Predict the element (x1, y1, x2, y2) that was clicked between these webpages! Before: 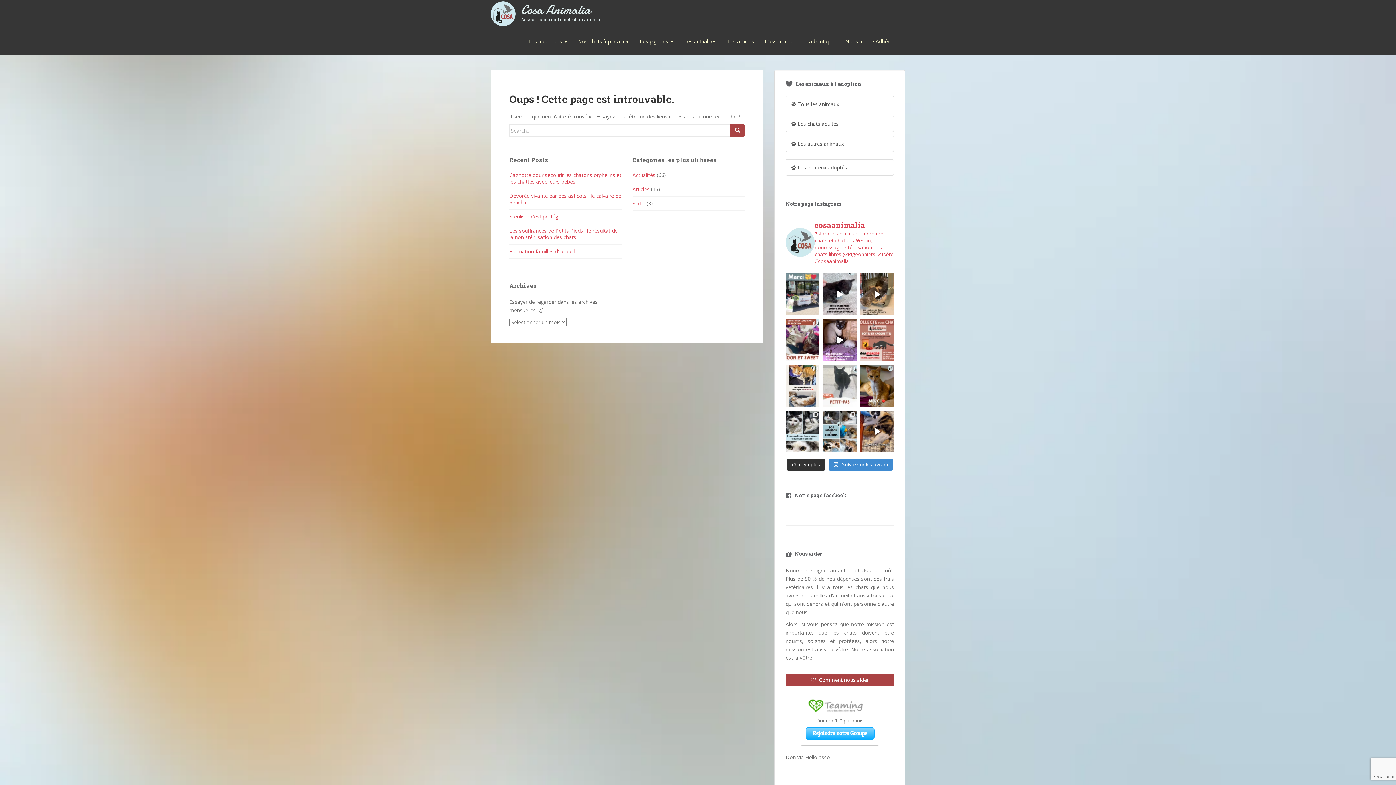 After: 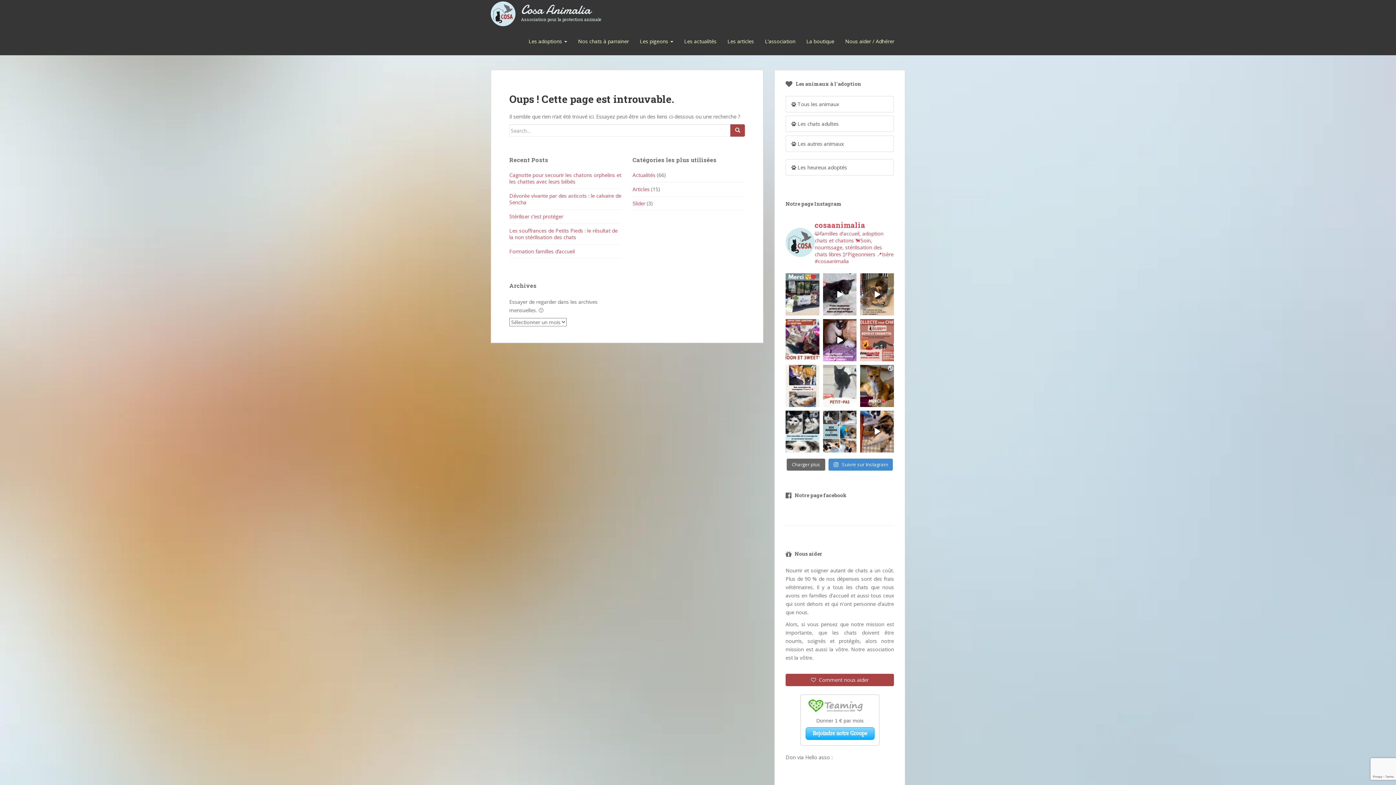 Action: label: Charger plus bbox: (786, 459, 825, 471)